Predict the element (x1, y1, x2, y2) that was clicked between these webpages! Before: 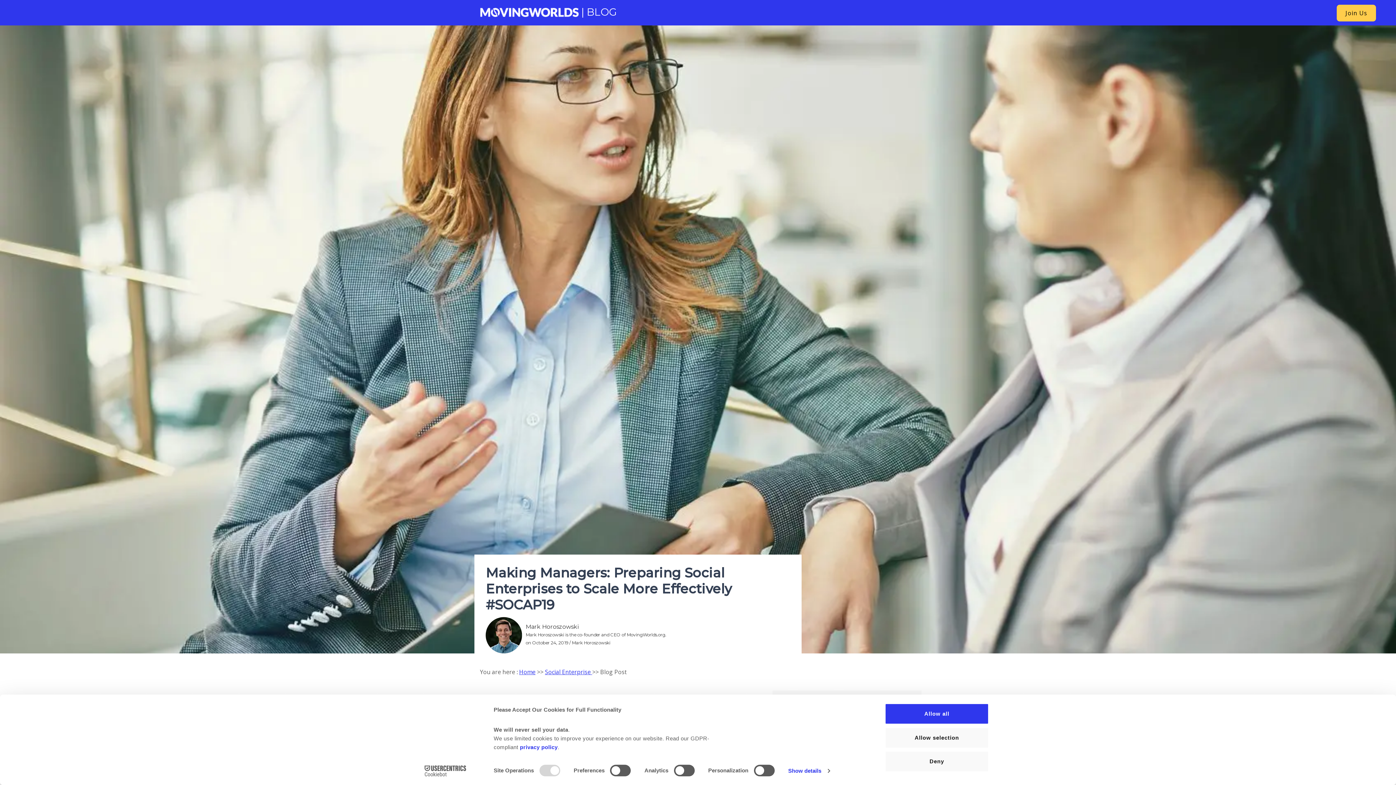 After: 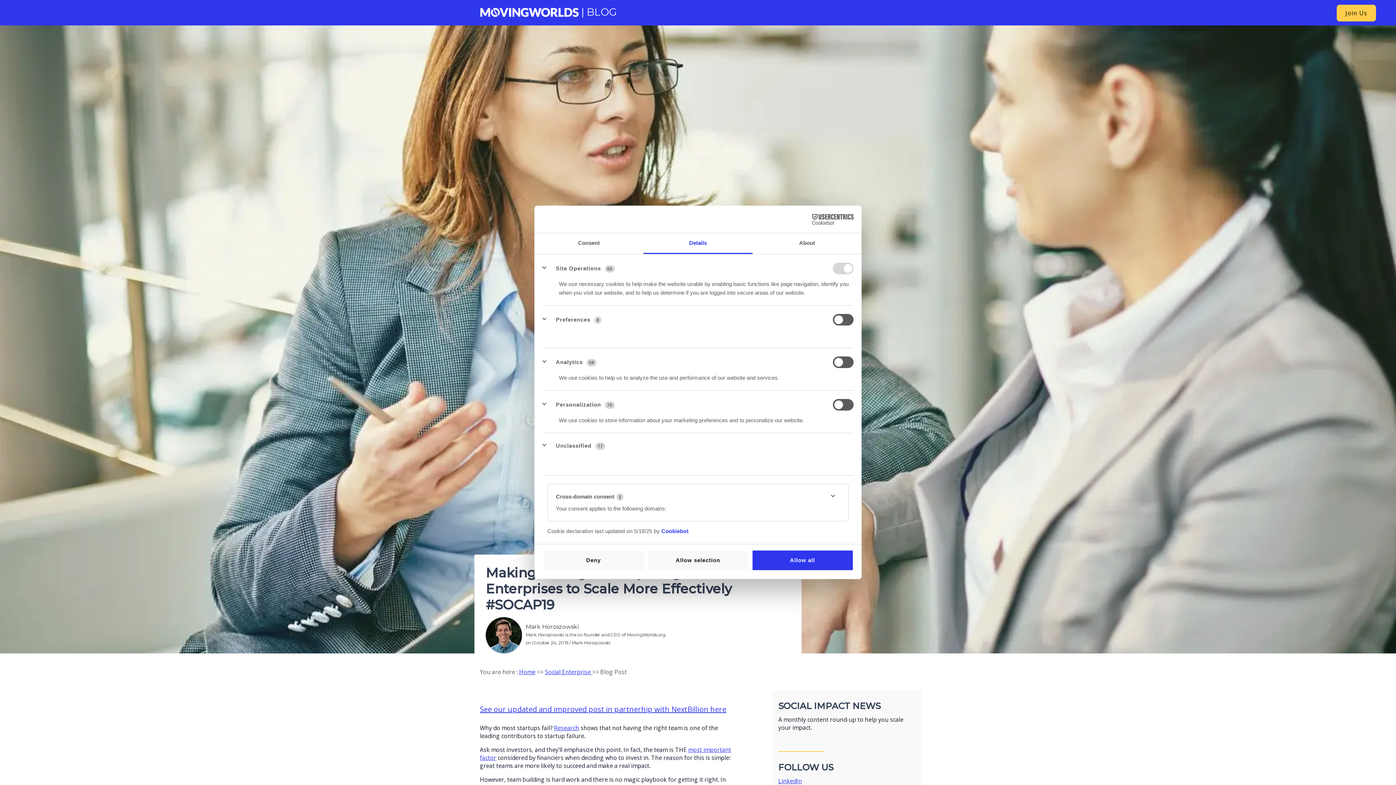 Action: label: Show details bbox: (788, 765, 830, 776)